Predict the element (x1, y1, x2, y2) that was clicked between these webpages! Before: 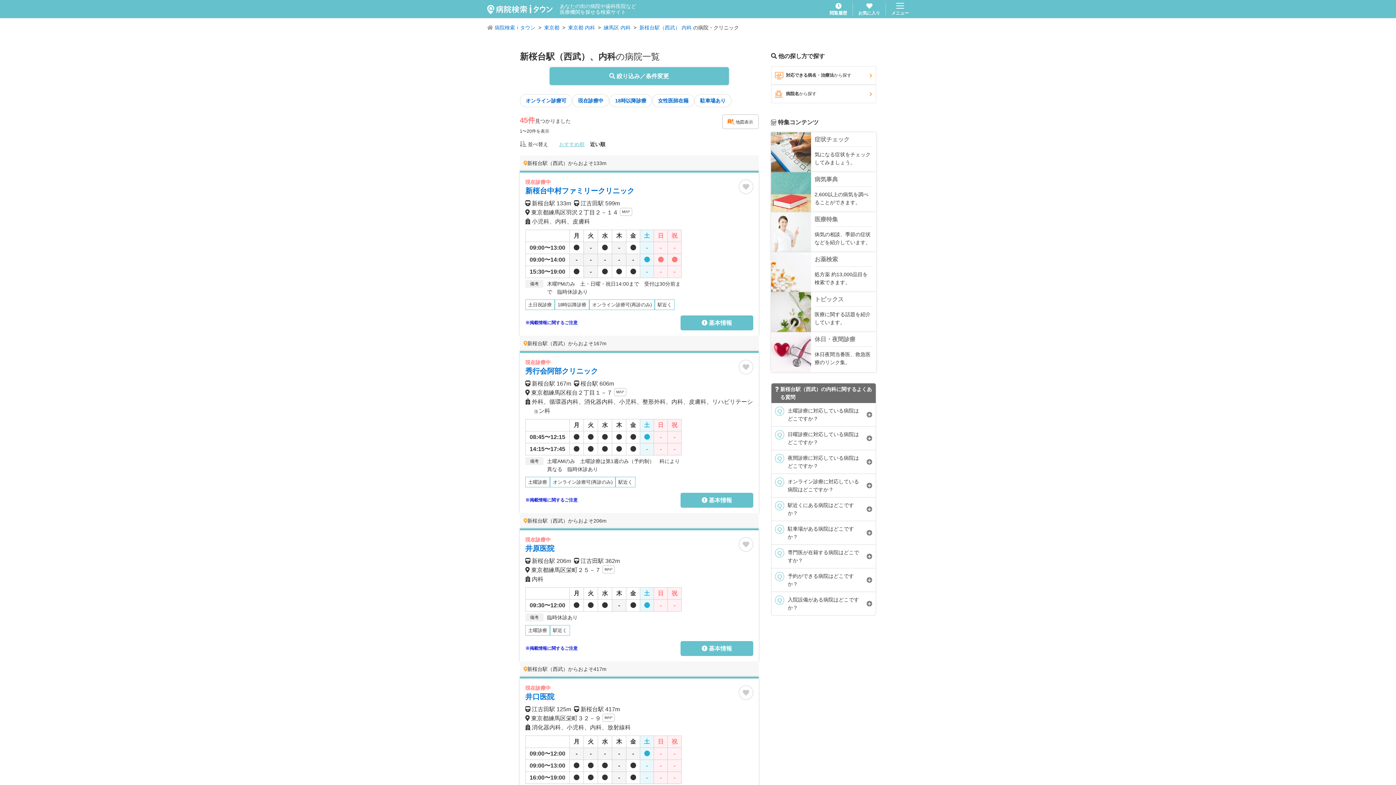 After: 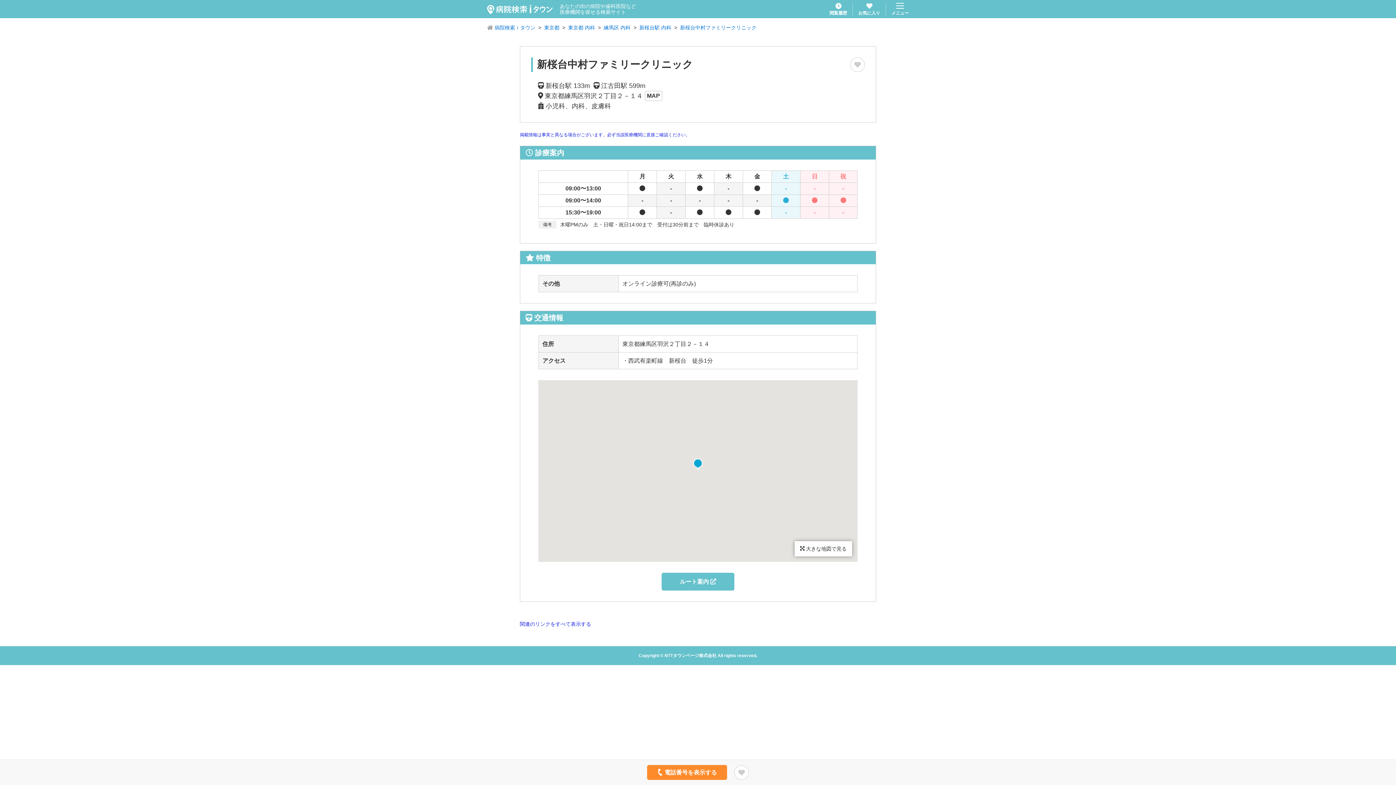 Action: bbox: (680, 315, 753, 330) label:  基本情報